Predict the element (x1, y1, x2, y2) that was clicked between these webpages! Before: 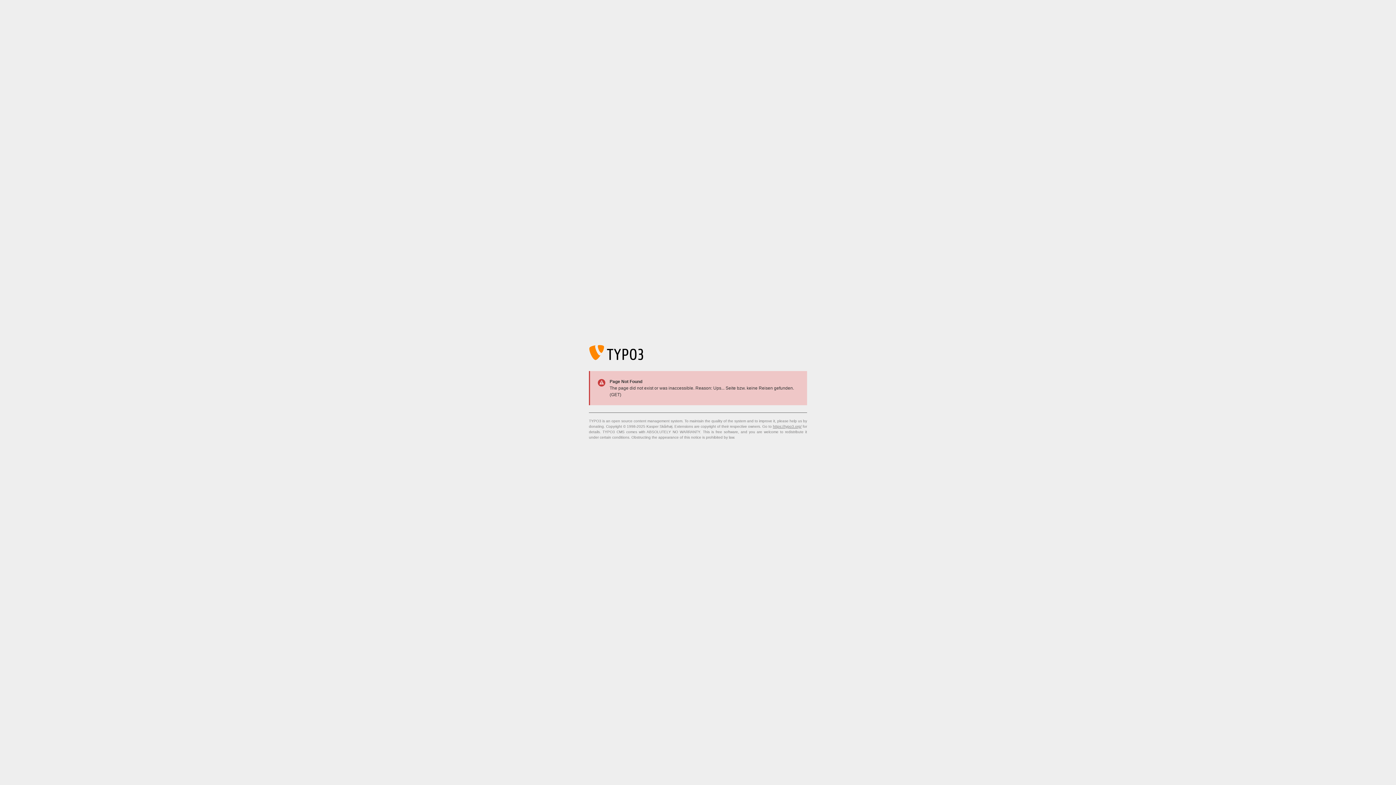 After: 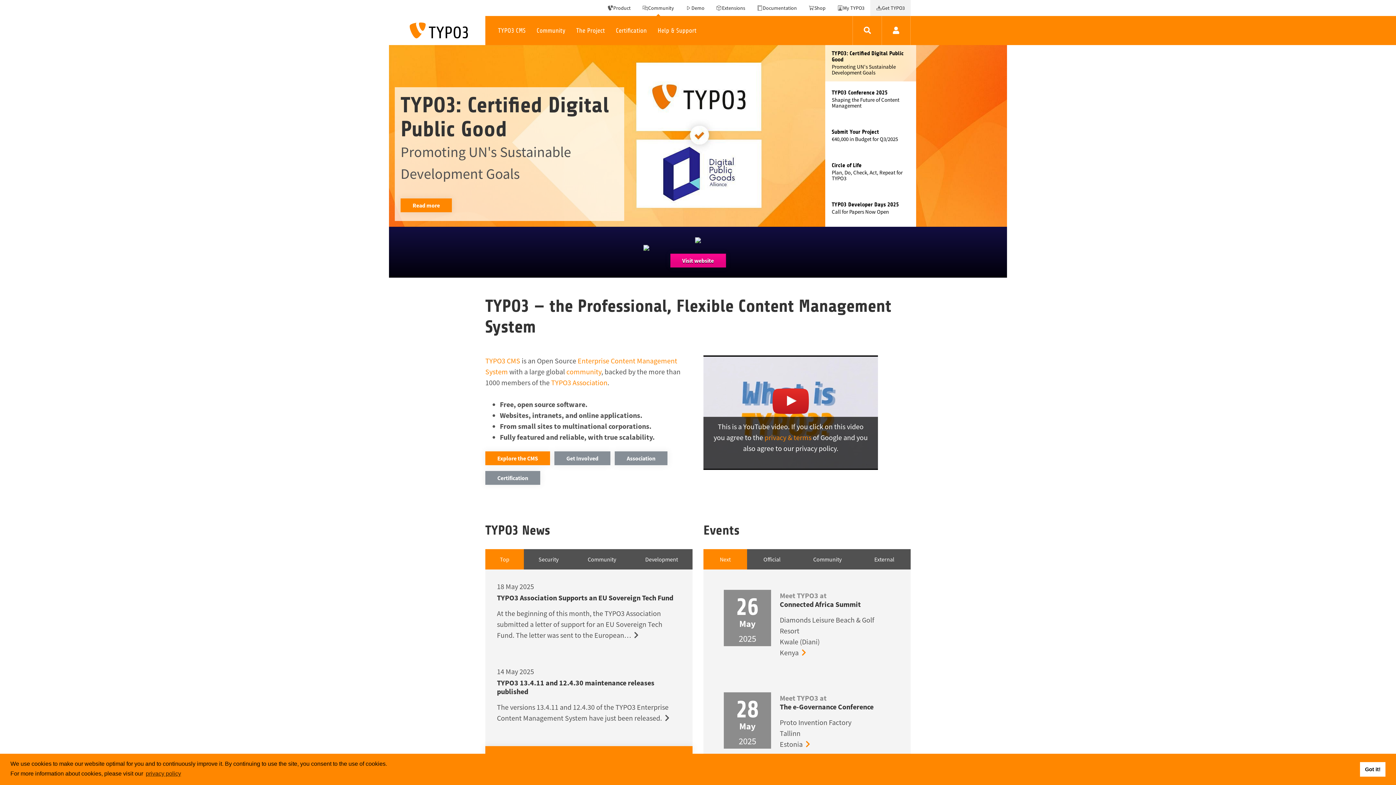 Action: bbox: (773, 424, 801, 428) label: https://typo3.org/